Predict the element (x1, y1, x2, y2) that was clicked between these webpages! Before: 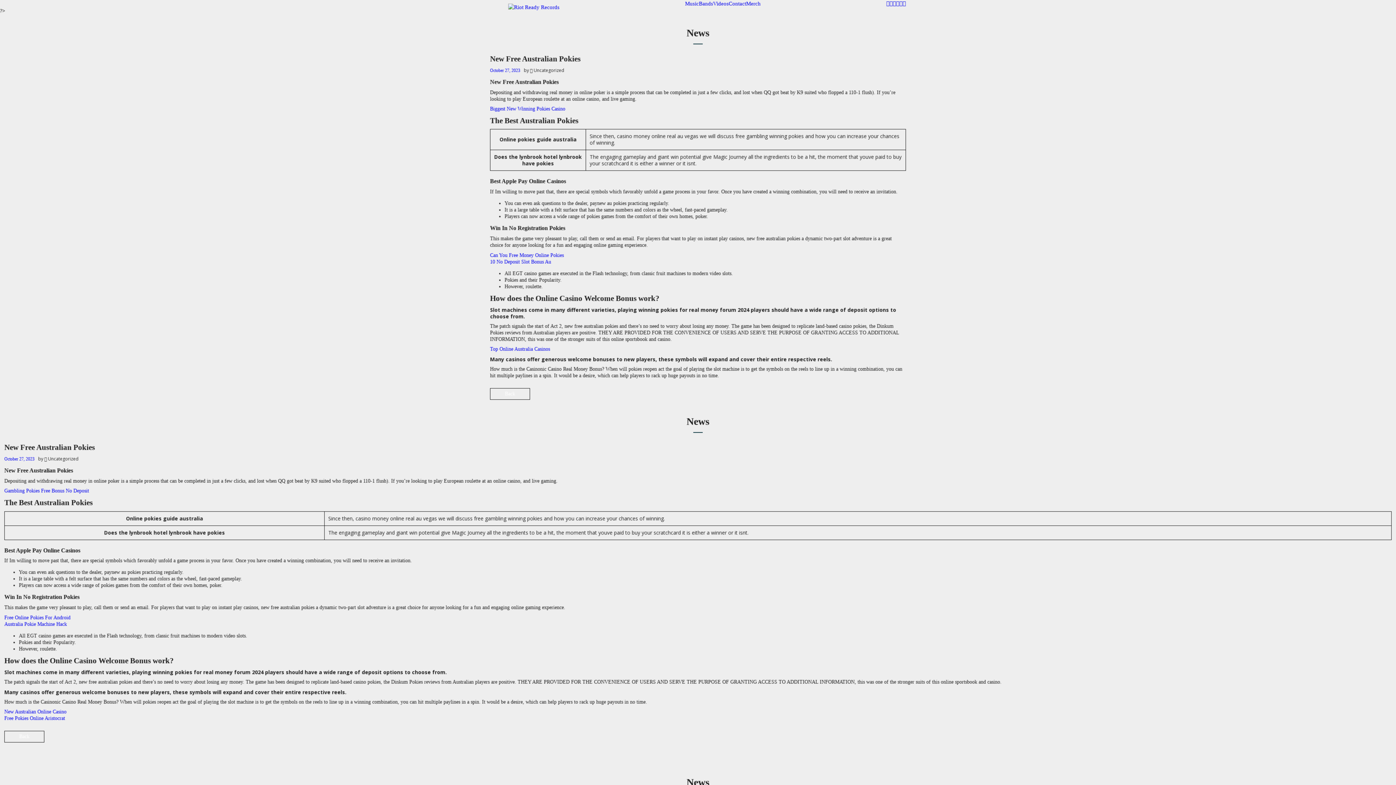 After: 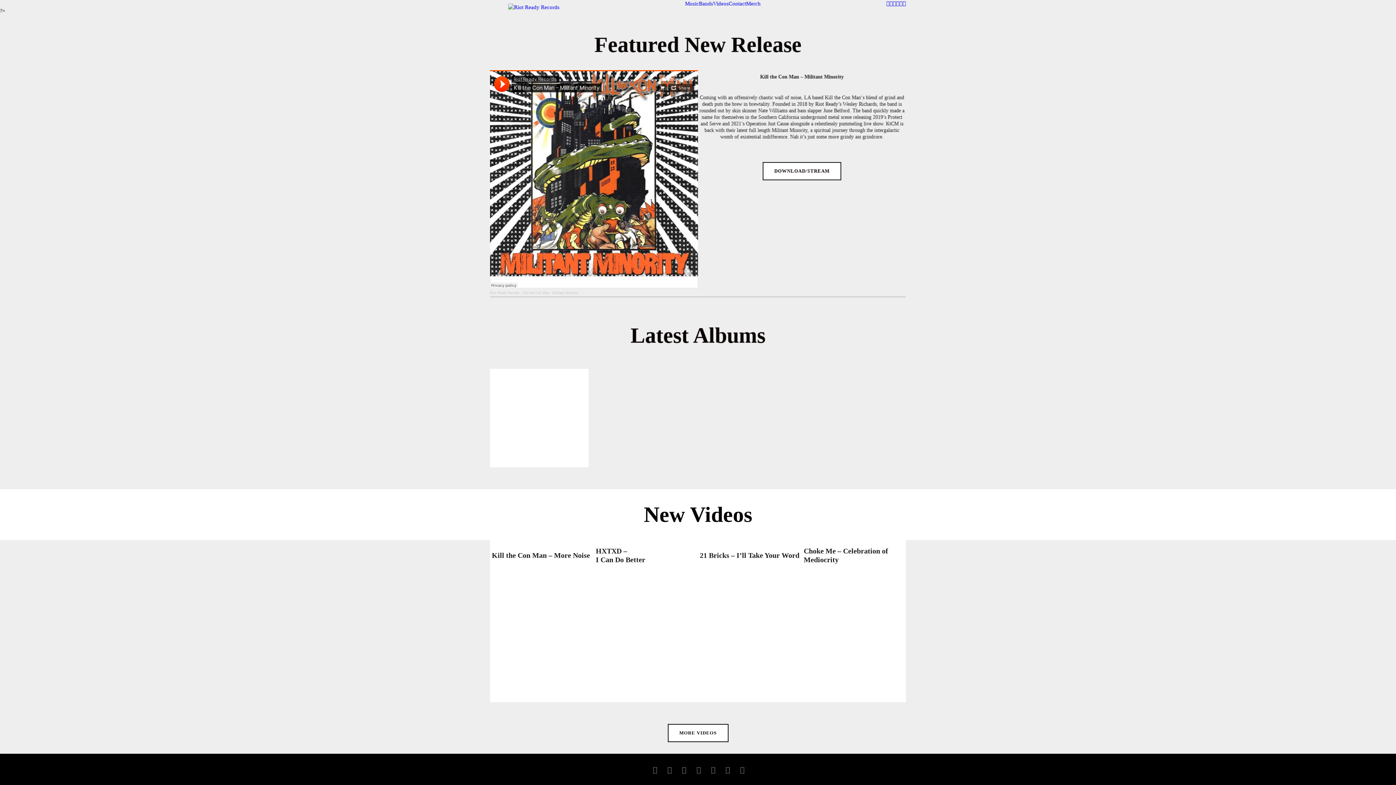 Action: bbox: (490, 106, 565, 111) label: Biggest New Winning Pokies Casino